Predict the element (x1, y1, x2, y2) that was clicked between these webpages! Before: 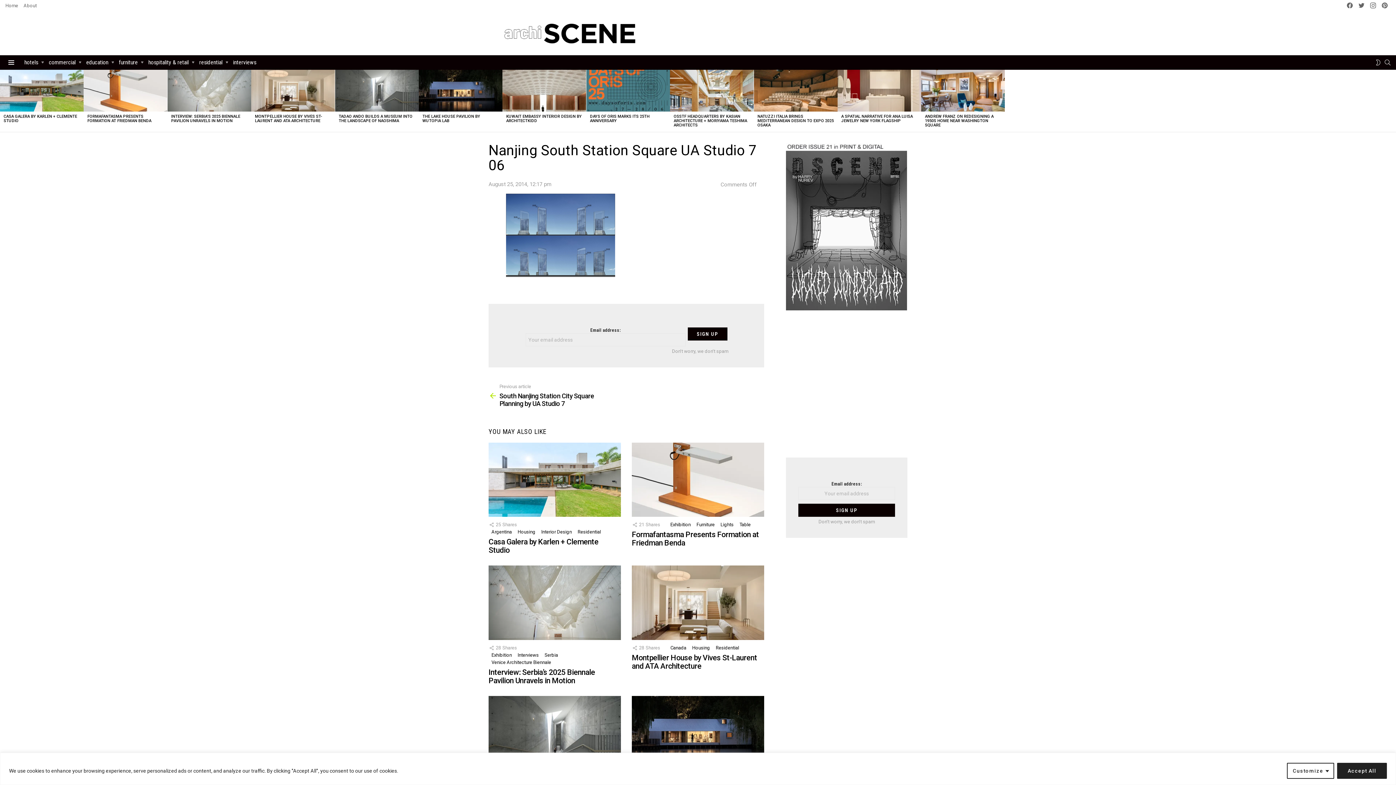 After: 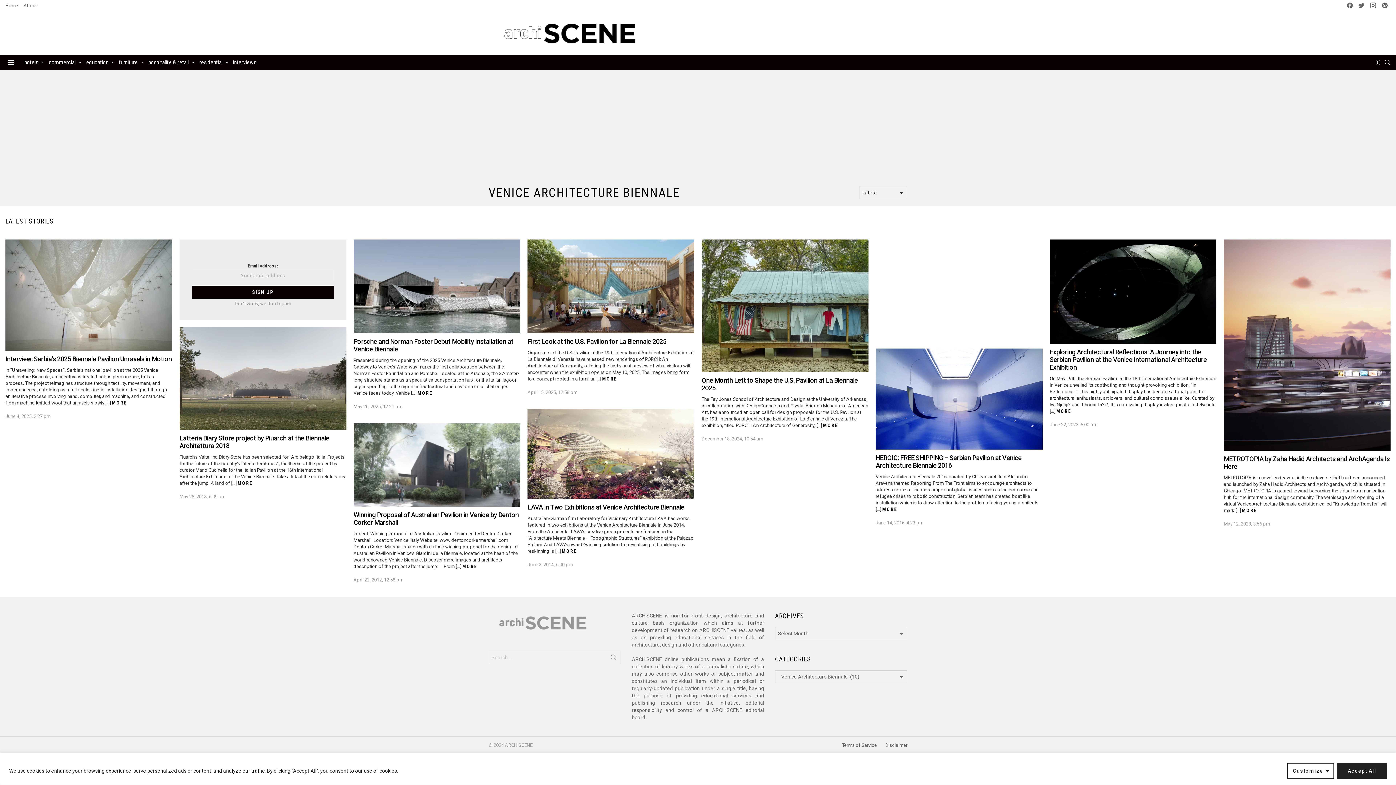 Action: bbox: (488, 659, 554, 666) label: Venice Architecture Biennale